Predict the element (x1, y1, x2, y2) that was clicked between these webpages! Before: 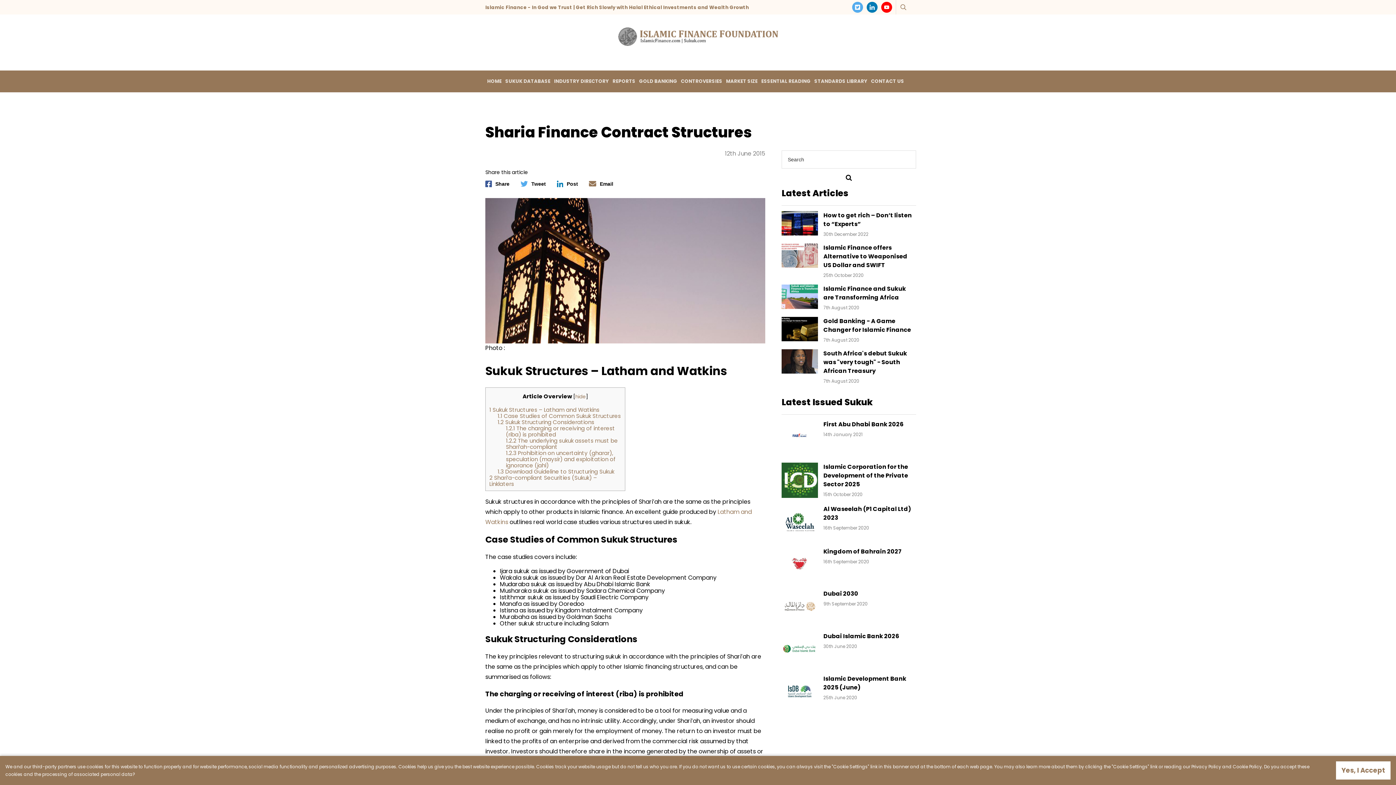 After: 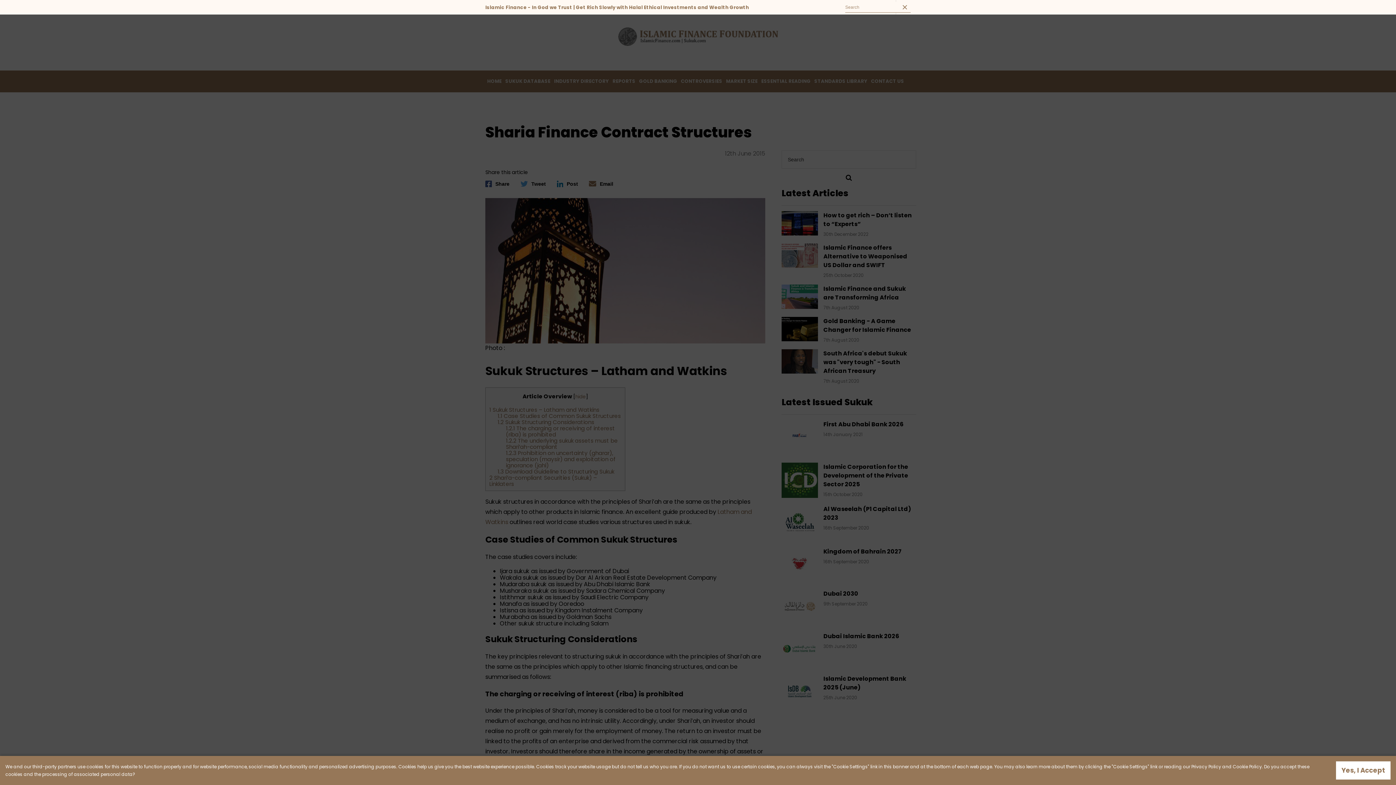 Action: bbox: (896, 0, 910, 14)